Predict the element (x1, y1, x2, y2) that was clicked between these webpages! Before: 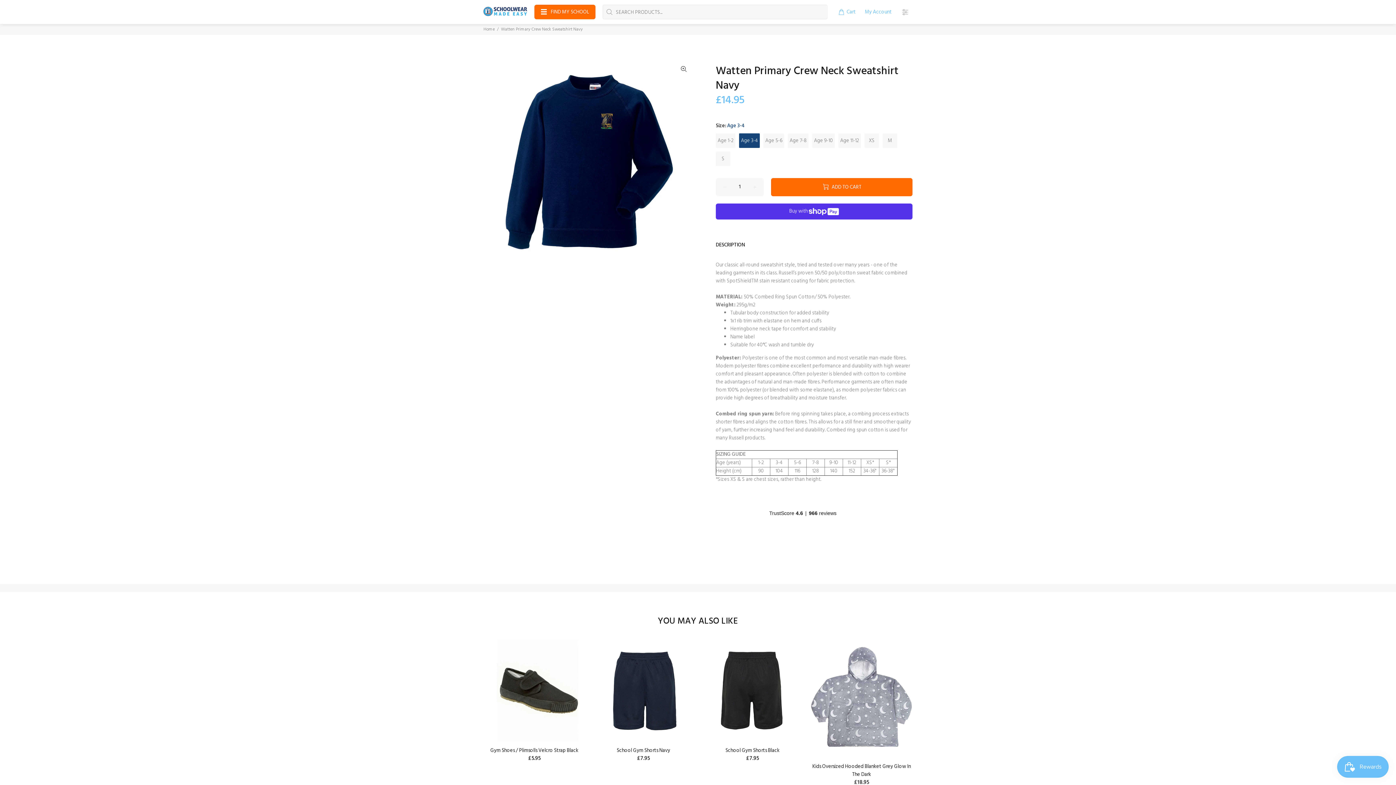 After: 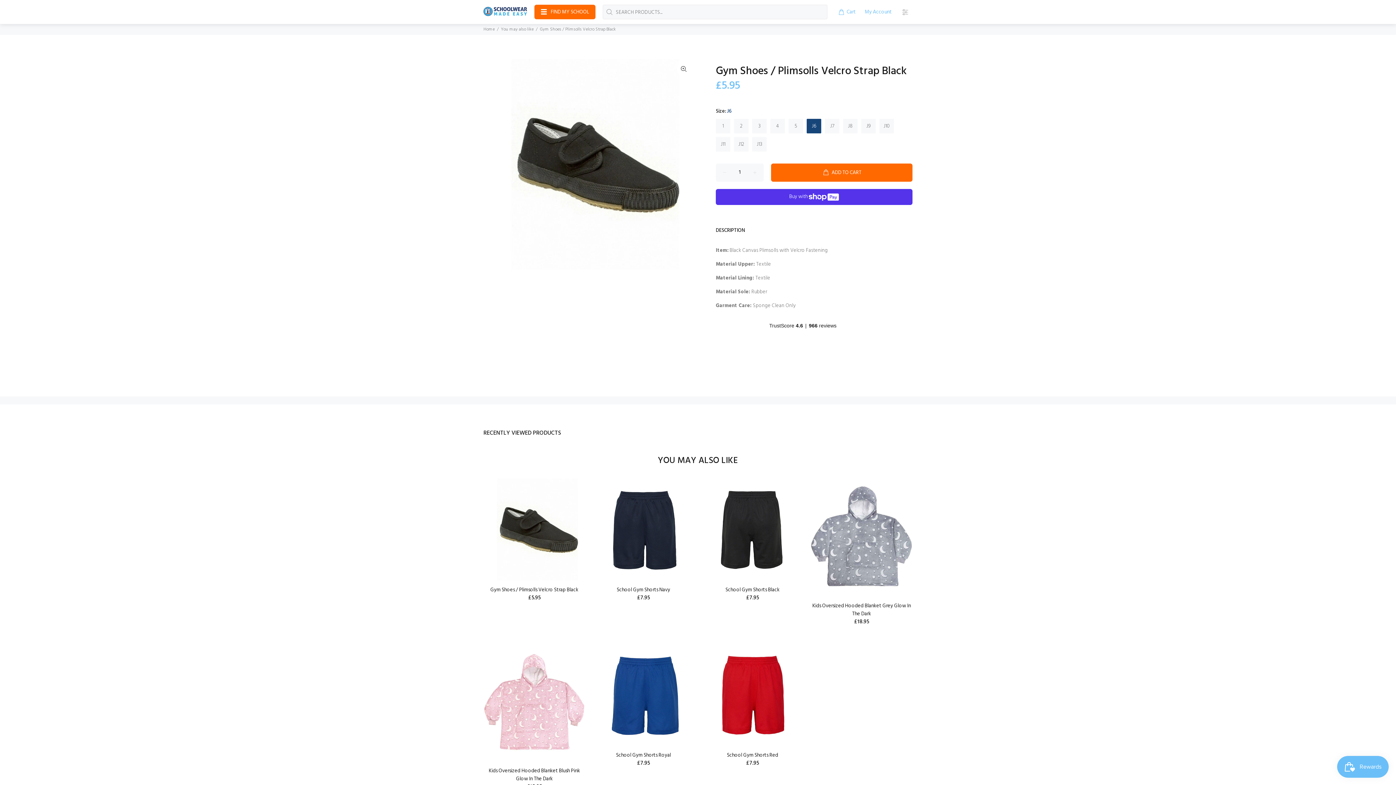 Action: bbox: (483, 639, 585, 741)